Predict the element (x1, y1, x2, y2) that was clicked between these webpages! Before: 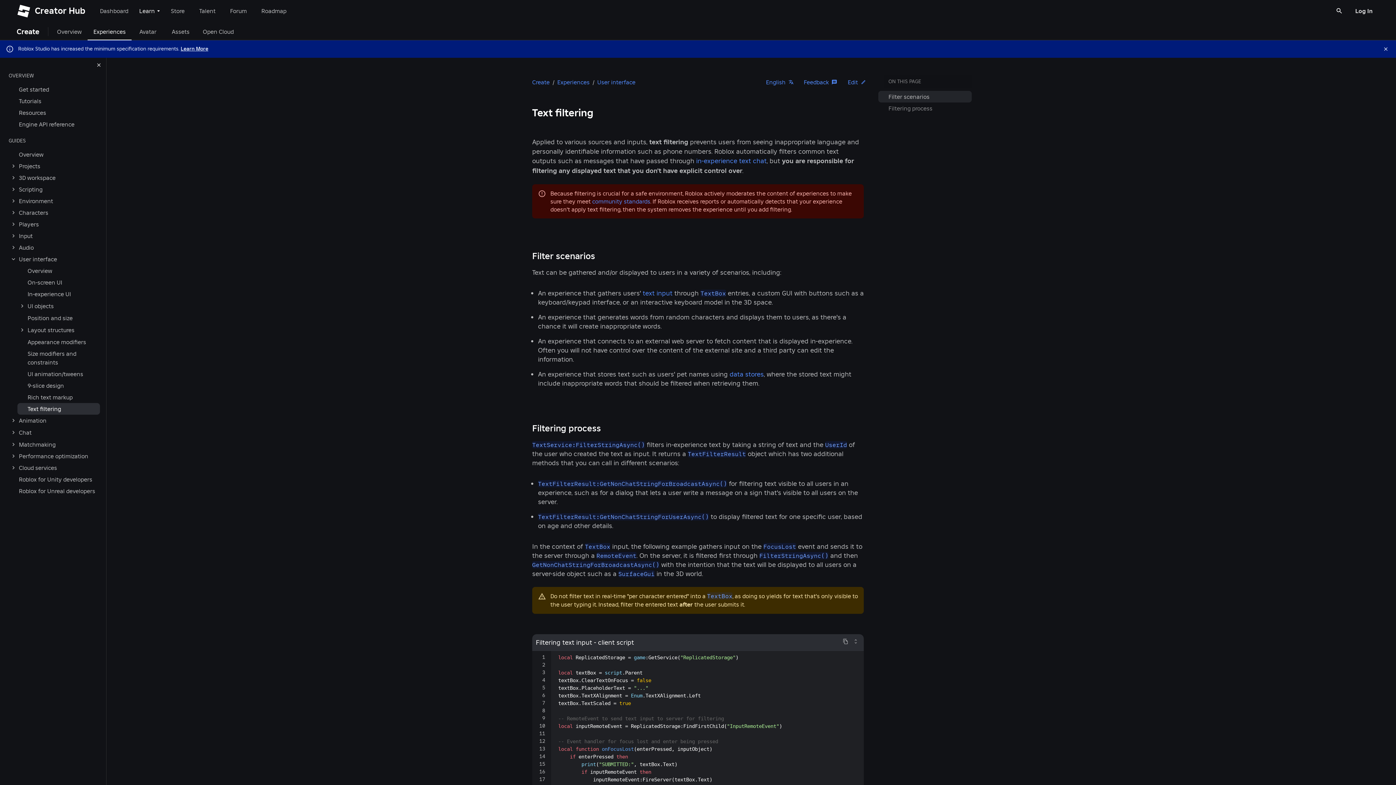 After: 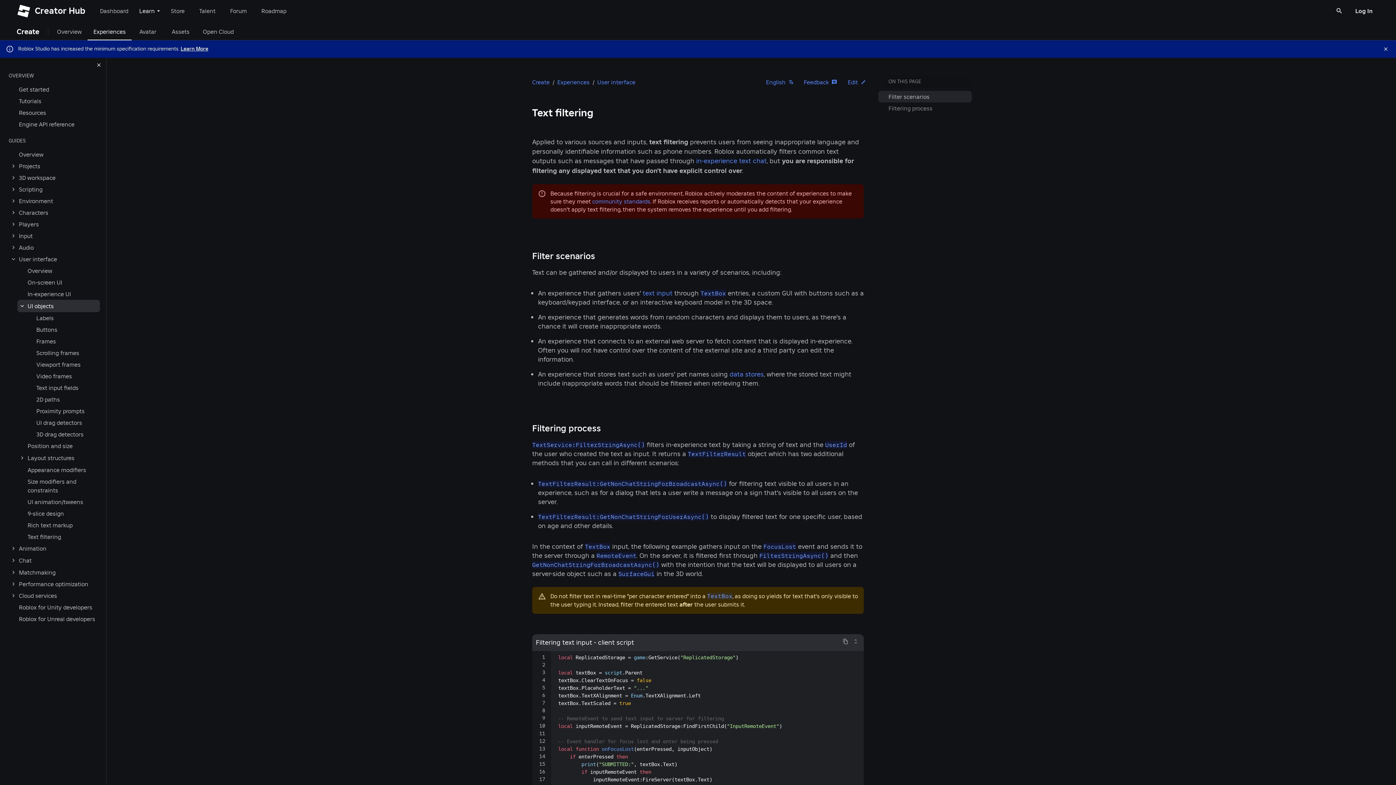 Action: bbox: (26, 300, 100, 312) label: UI objects